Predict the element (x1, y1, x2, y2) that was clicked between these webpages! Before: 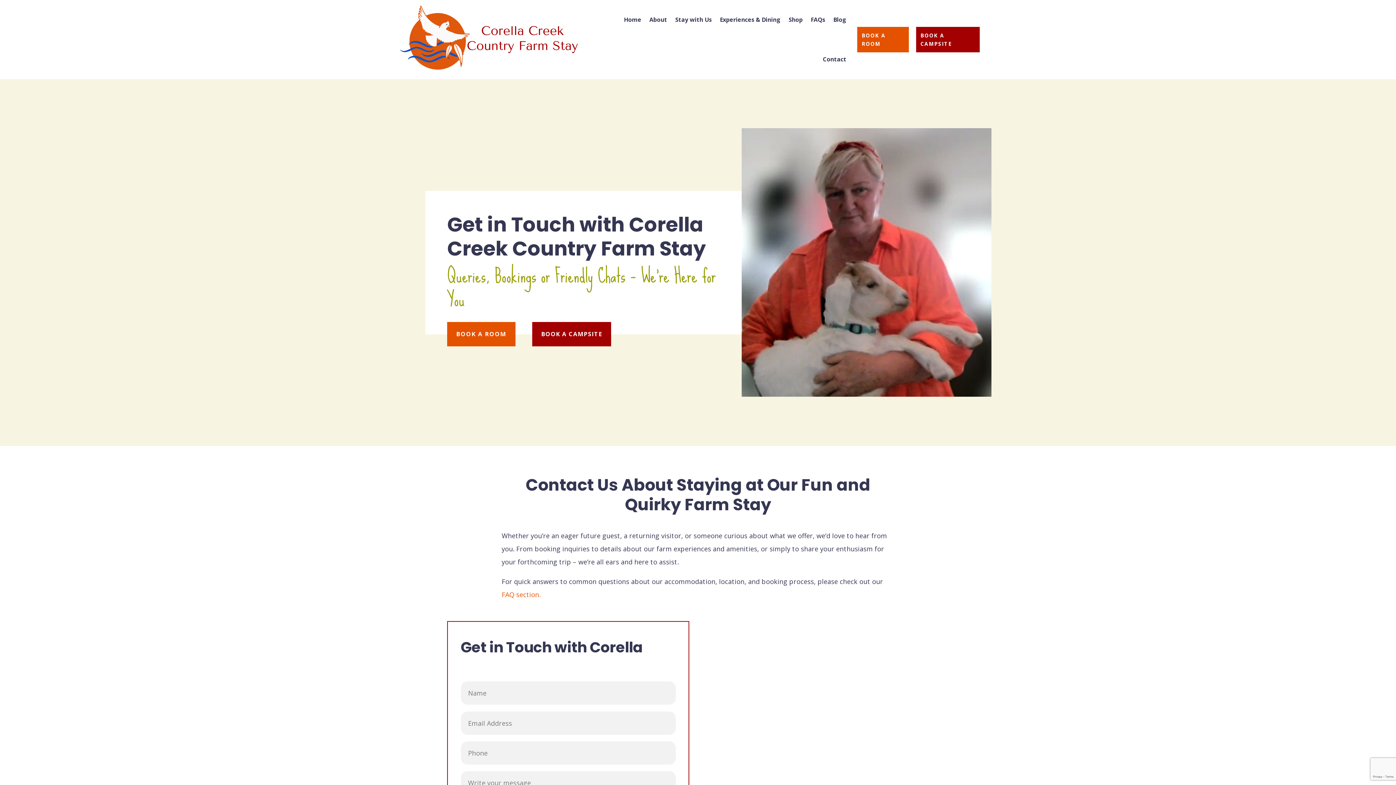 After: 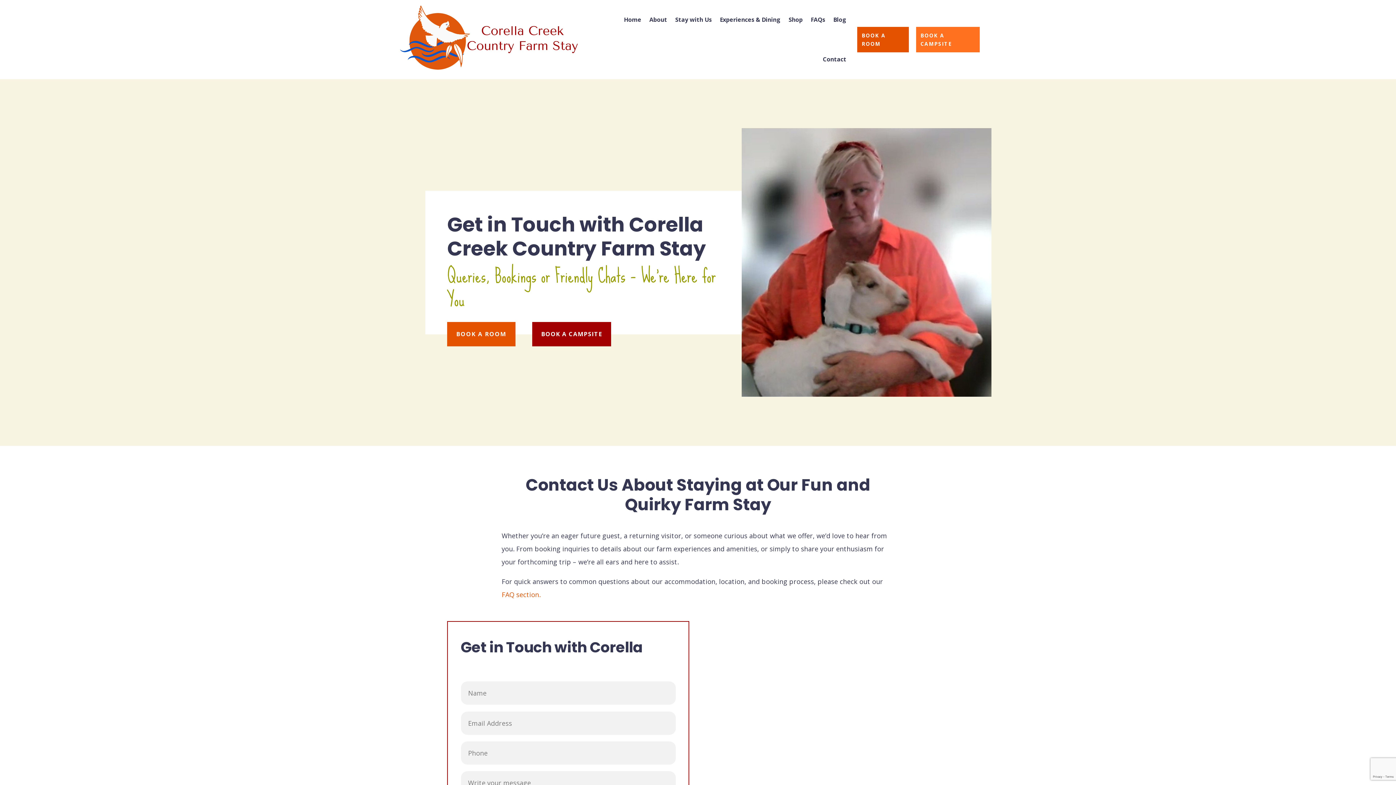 Action: bbox: (916, 26, 980, 52) label: BOOK A CAMPSITE